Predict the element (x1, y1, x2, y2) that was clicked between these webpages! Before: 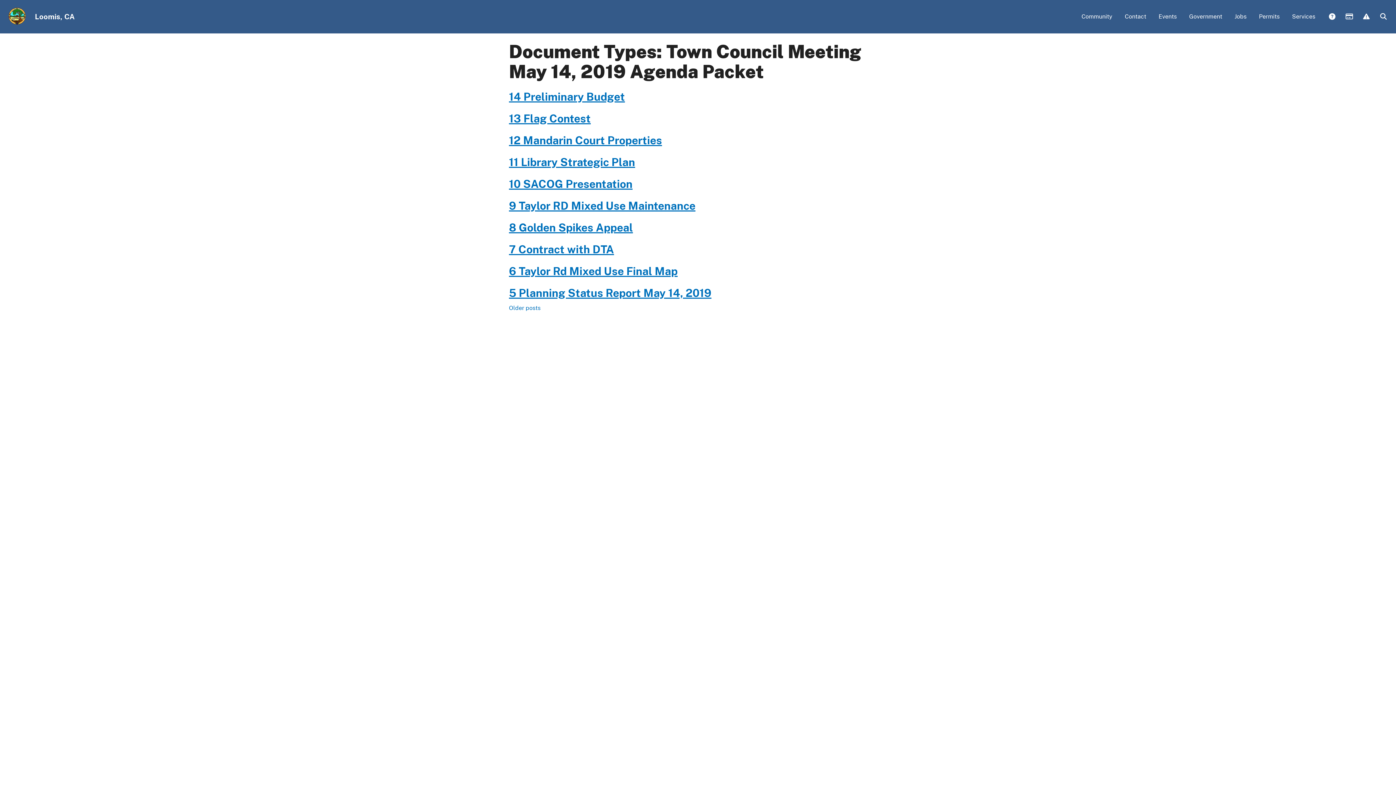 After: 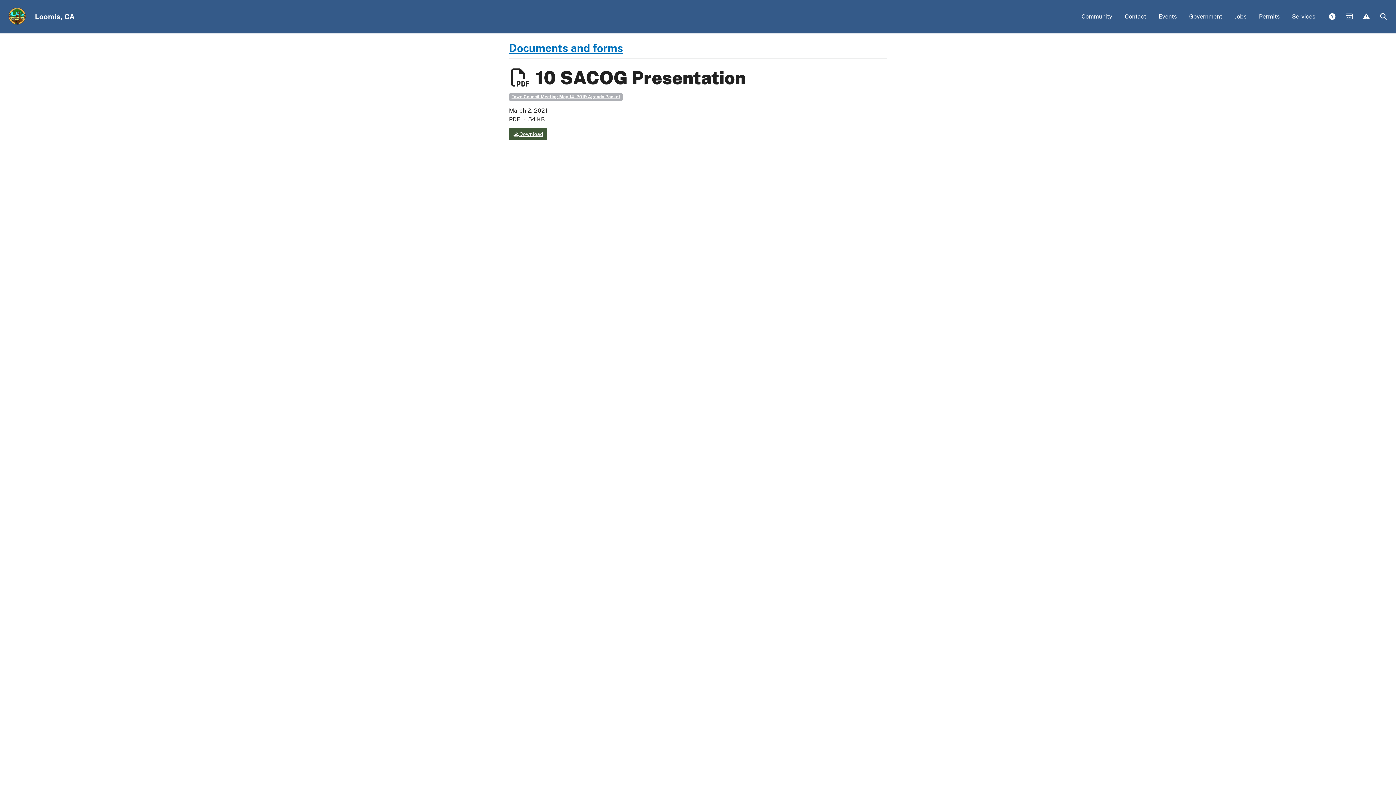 Action: bbox: (509, 177, 632, 190) label: 10 SACOG Presentation